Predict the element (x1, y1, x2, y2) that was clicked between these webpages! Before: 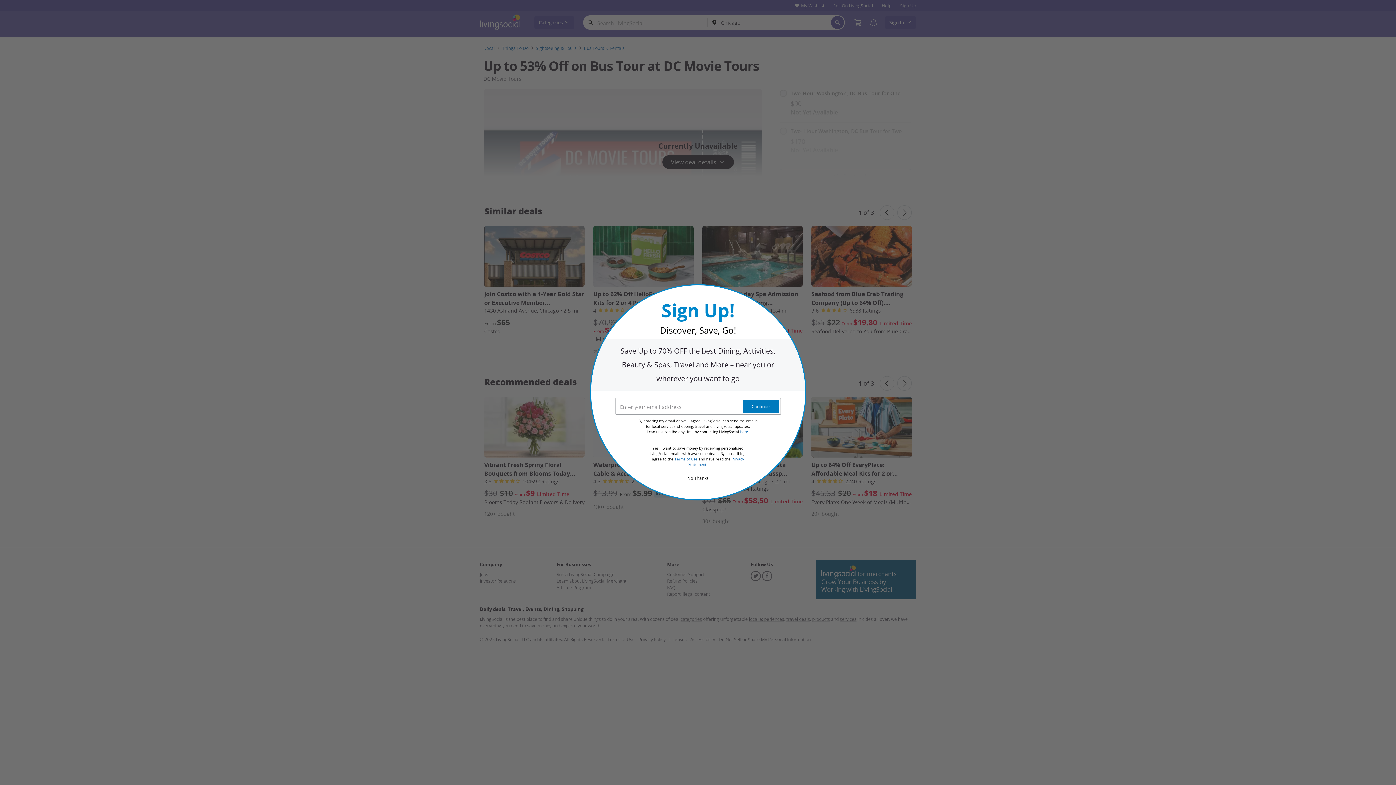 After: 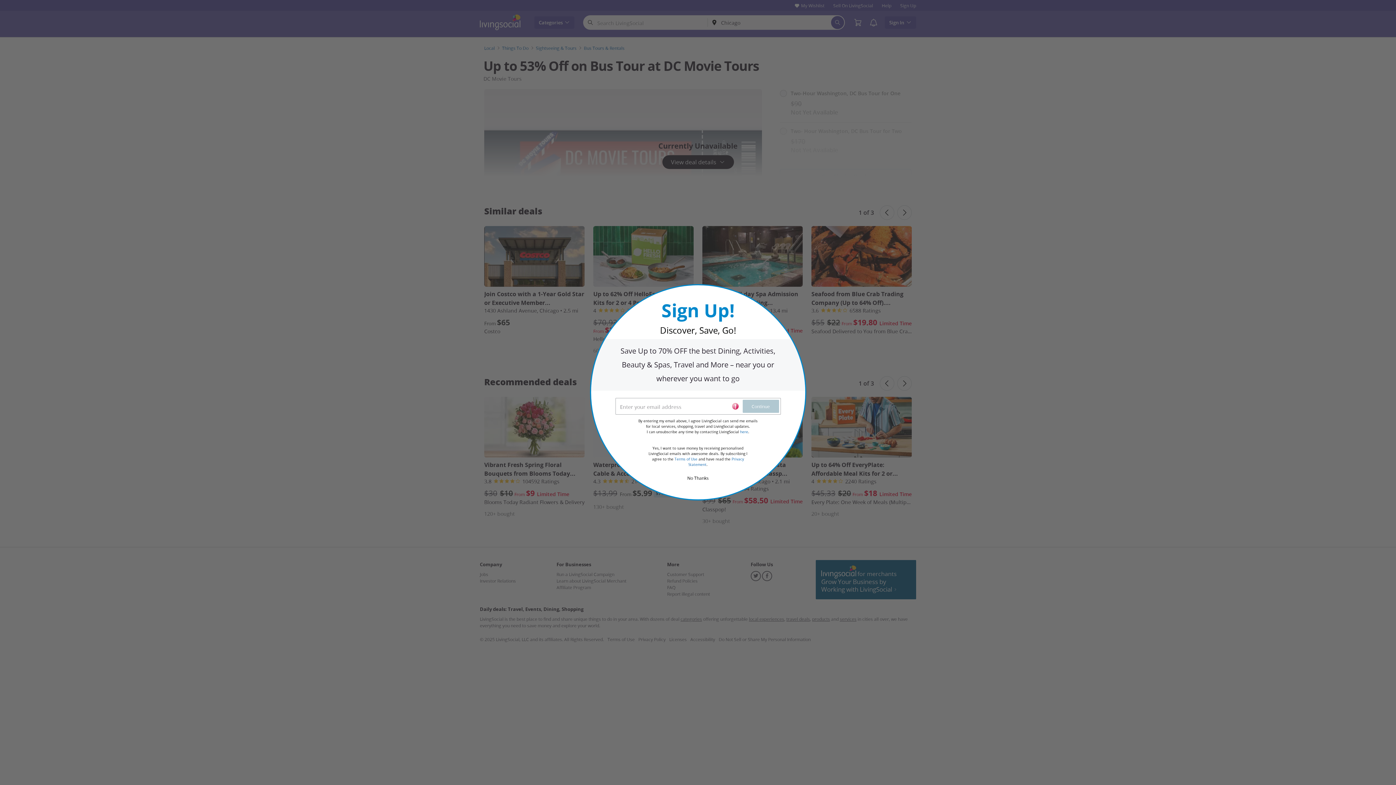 Action: label: Continue bbox: (742, 400, 779, 413)